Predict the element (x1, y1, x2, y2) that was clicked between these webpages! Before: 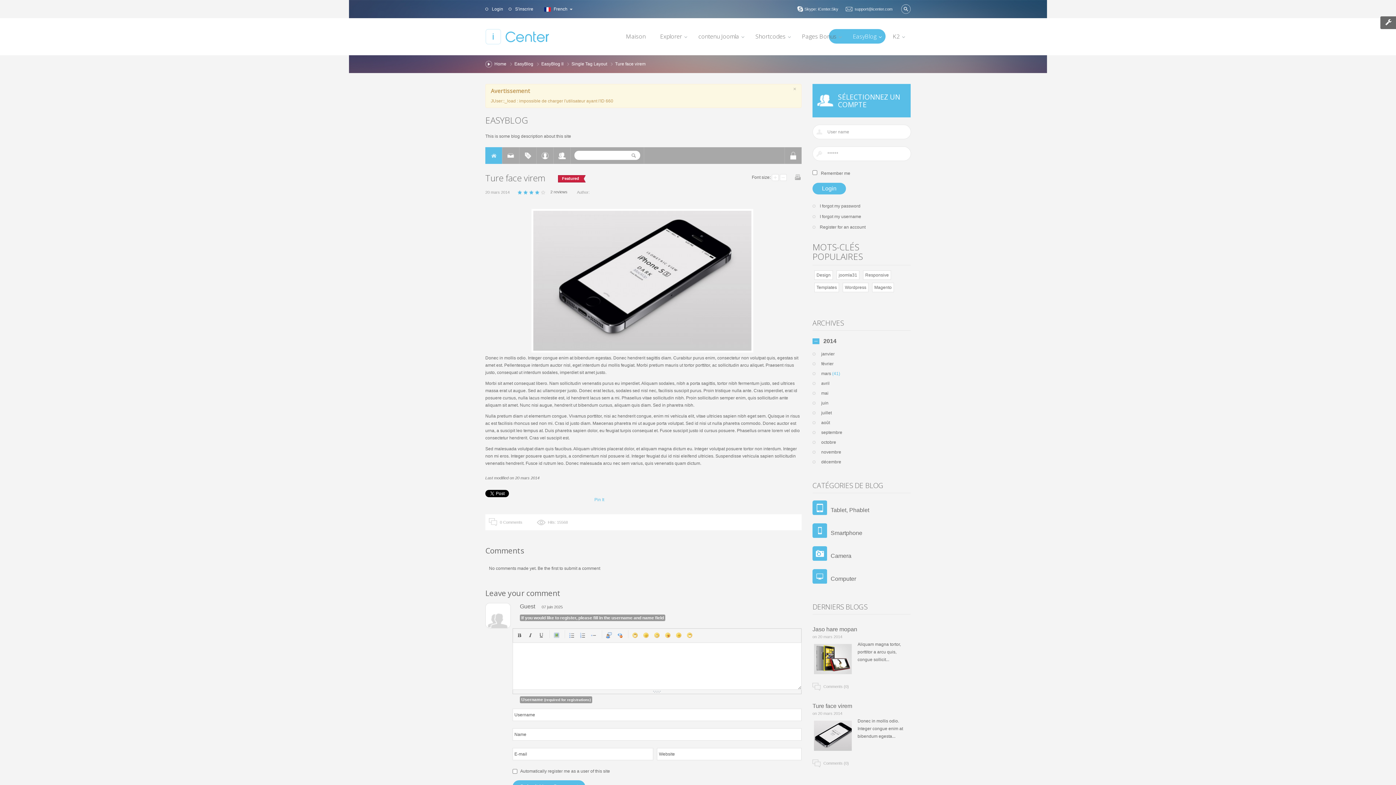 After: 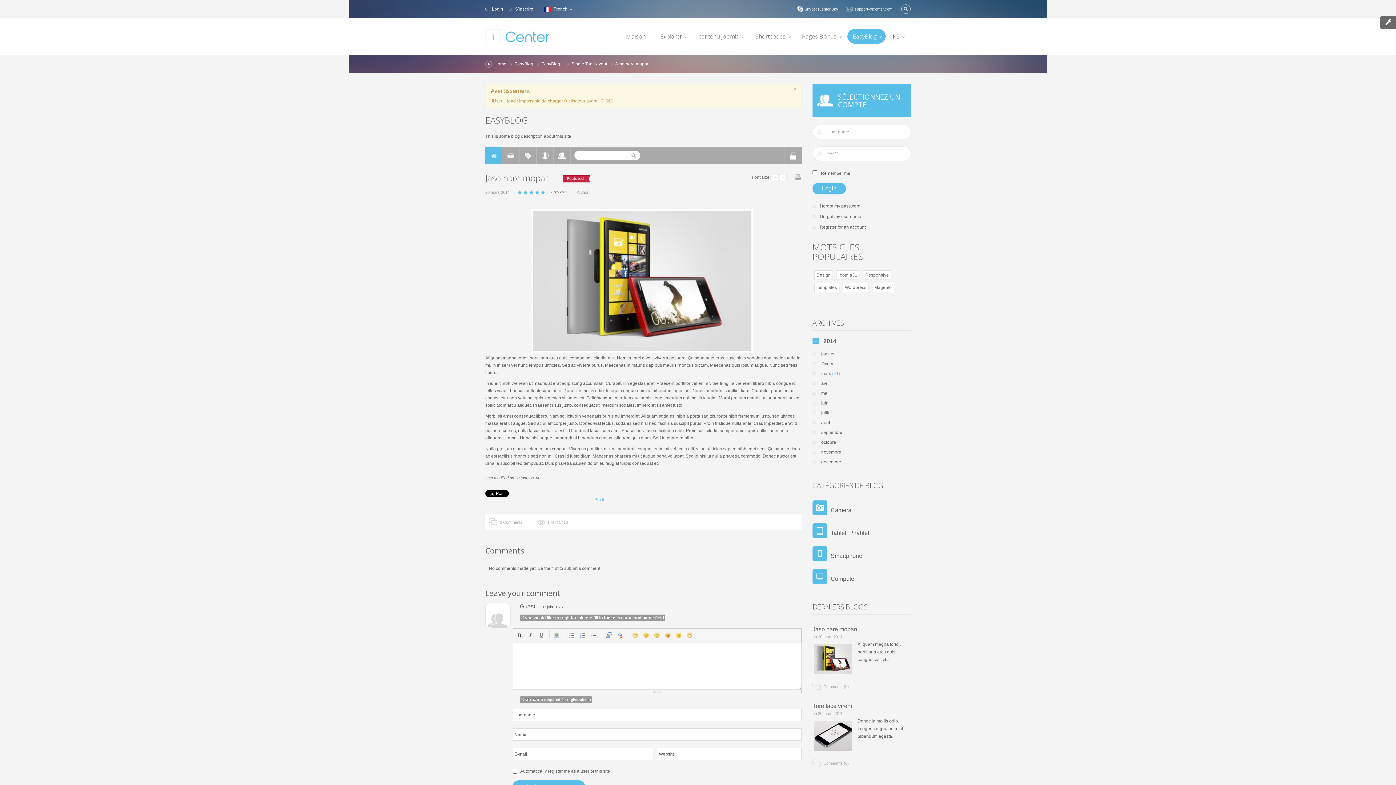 Action: label: Jaso hare mopan bbox: (812, 626, 857, 632)